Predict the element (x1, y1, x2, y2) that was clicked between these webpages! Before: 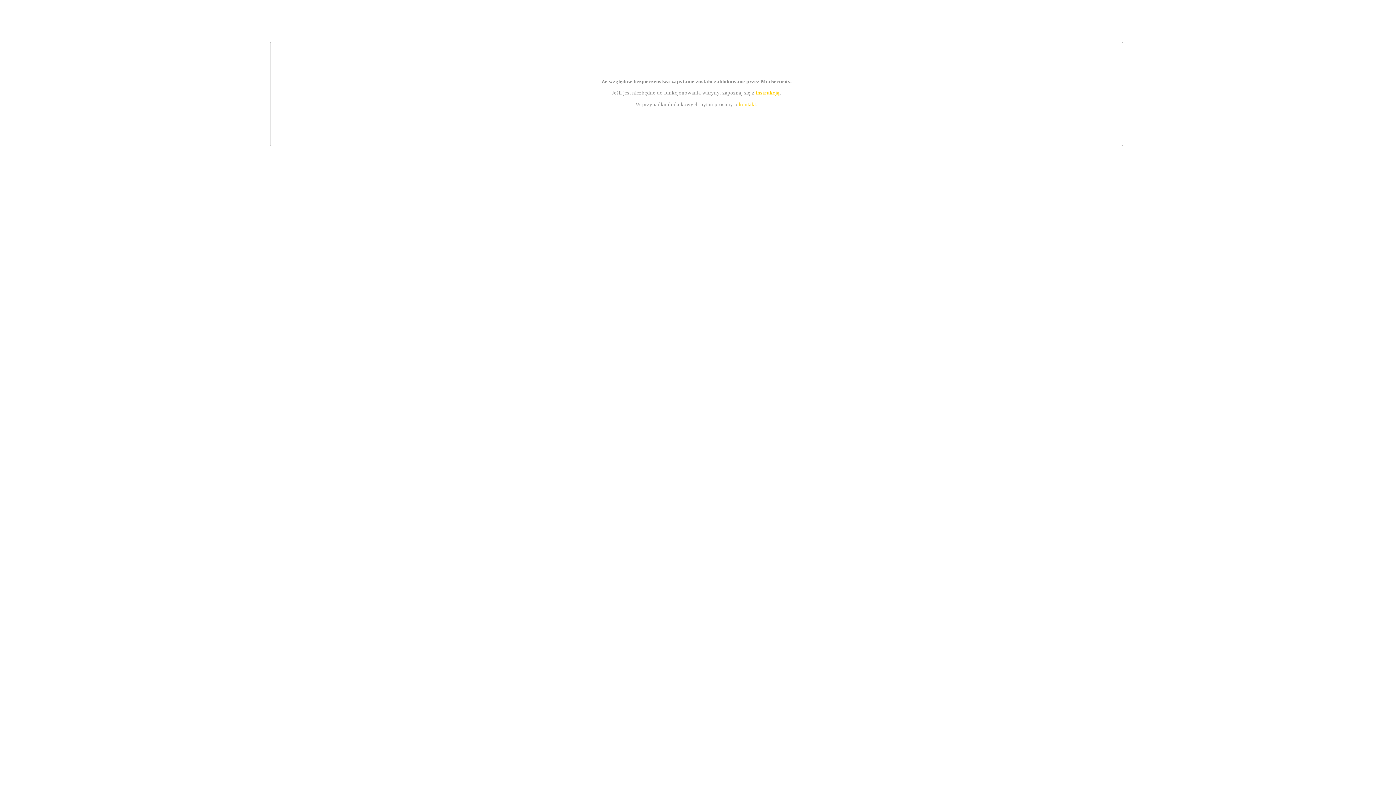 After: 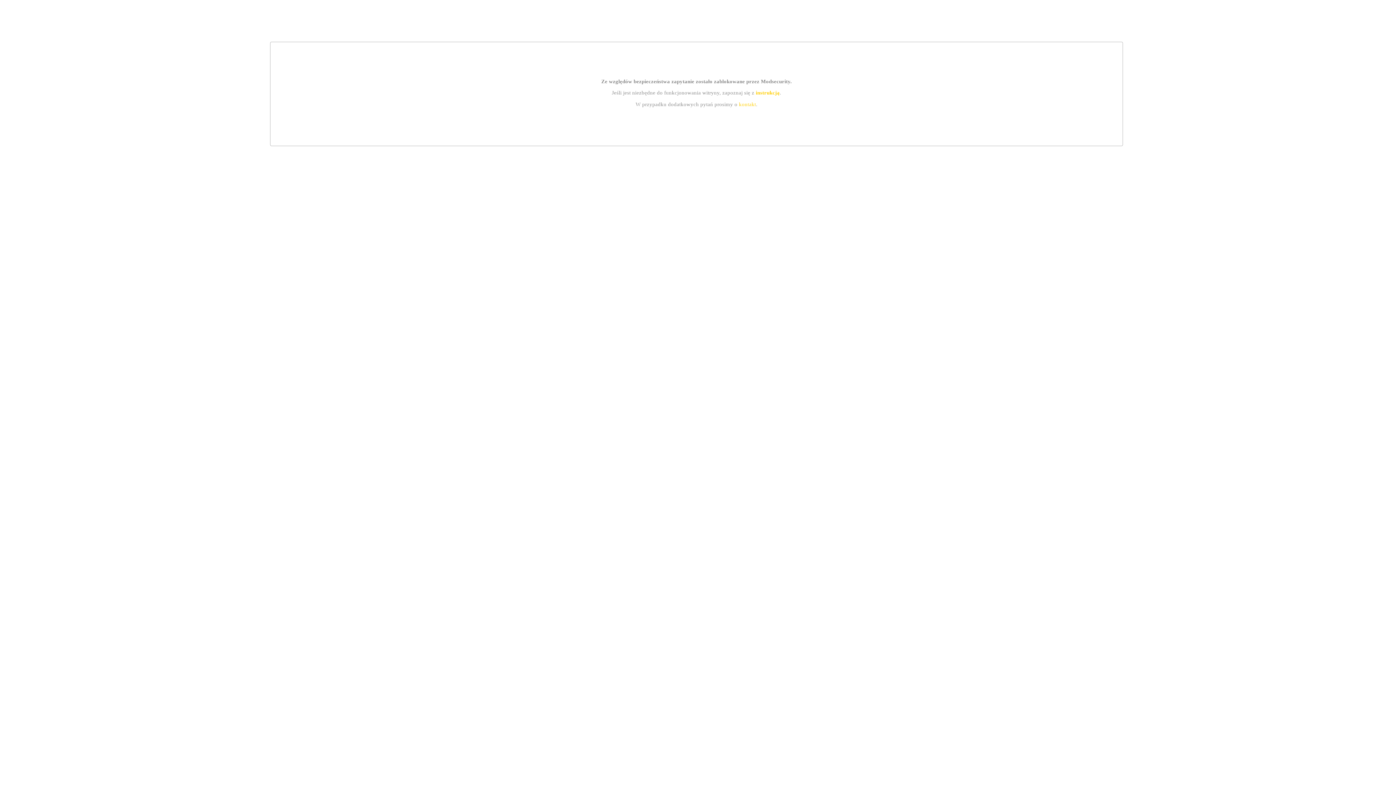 Action: label: instrukcją bbox: (755, 89, 779, 95)